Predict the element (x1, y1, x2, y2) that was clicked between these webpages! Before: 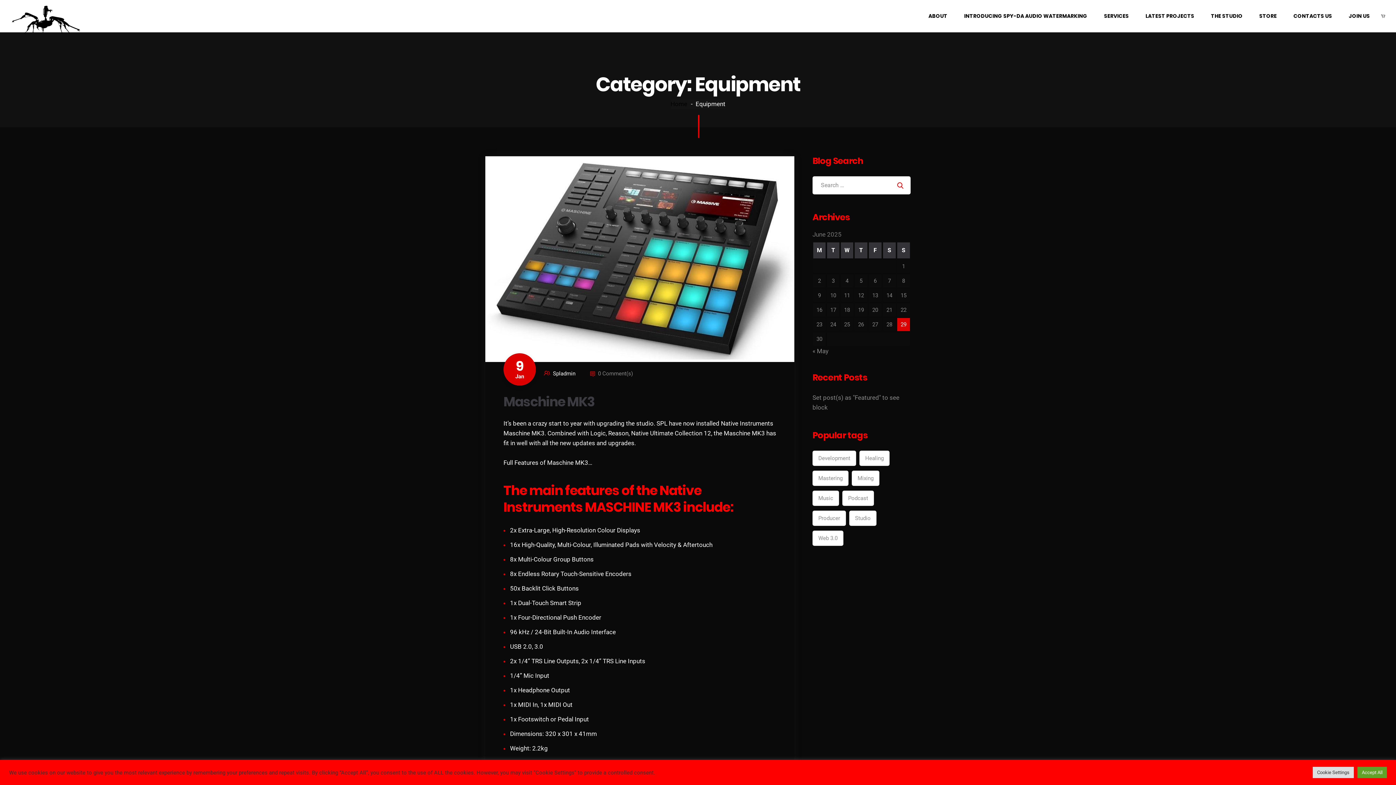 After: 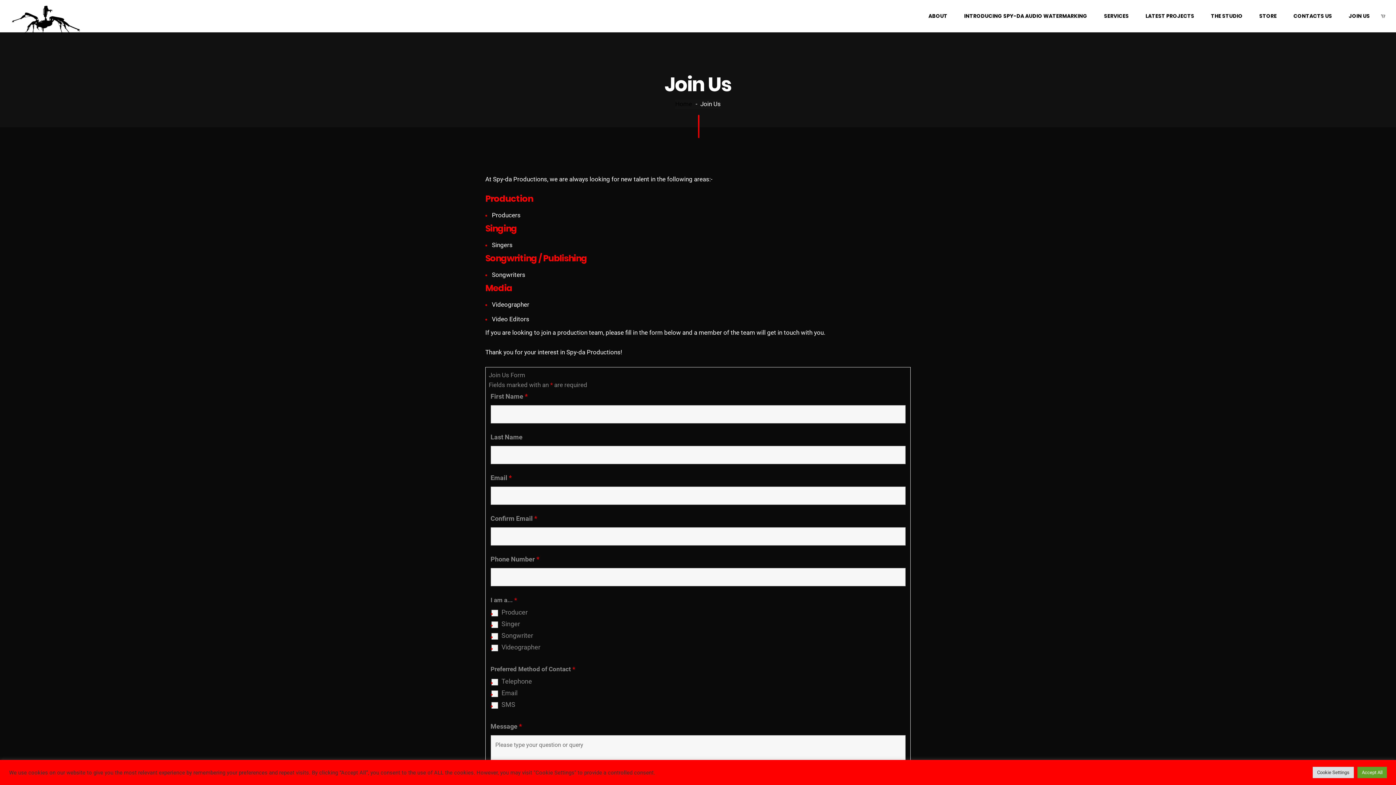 Action: label: JOIN US bbox: (1349, 9, 1370, 22)